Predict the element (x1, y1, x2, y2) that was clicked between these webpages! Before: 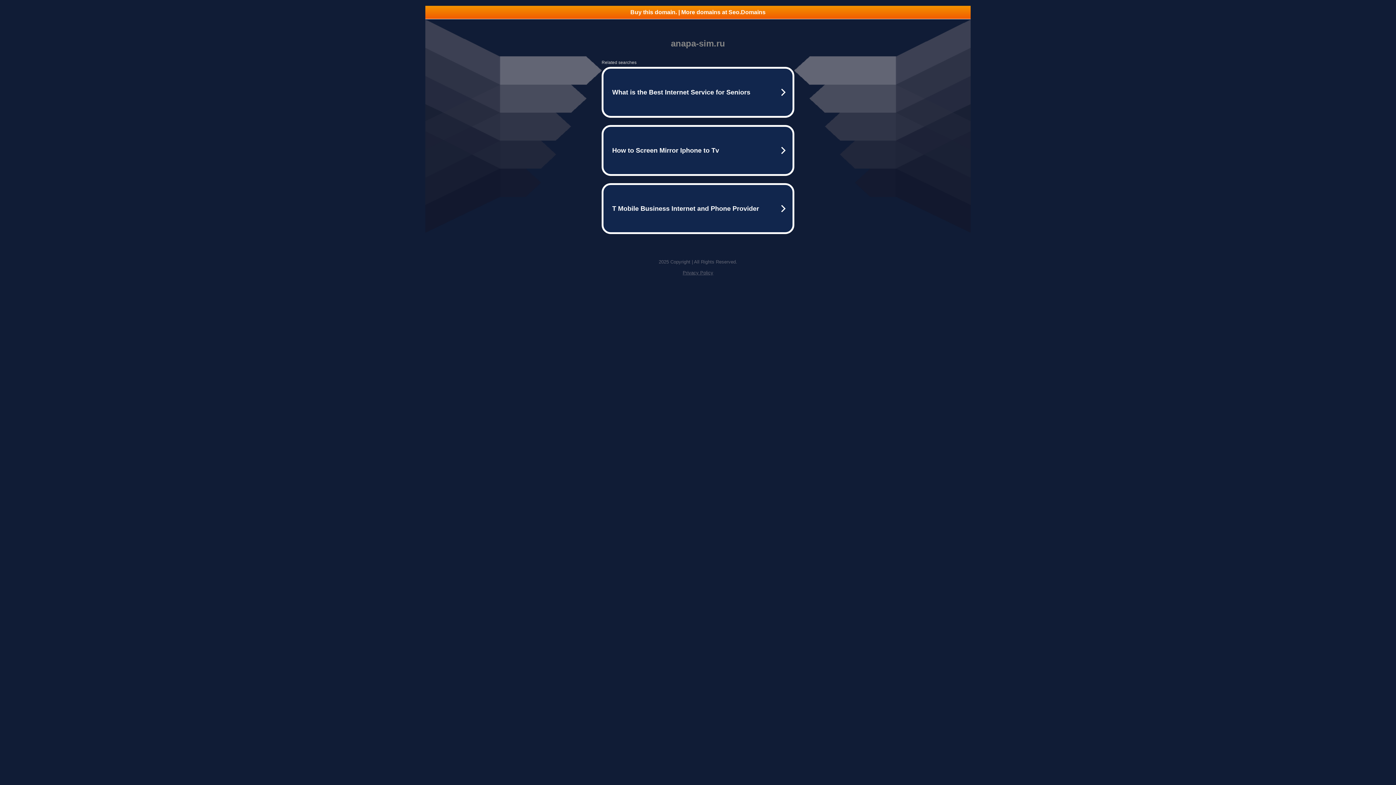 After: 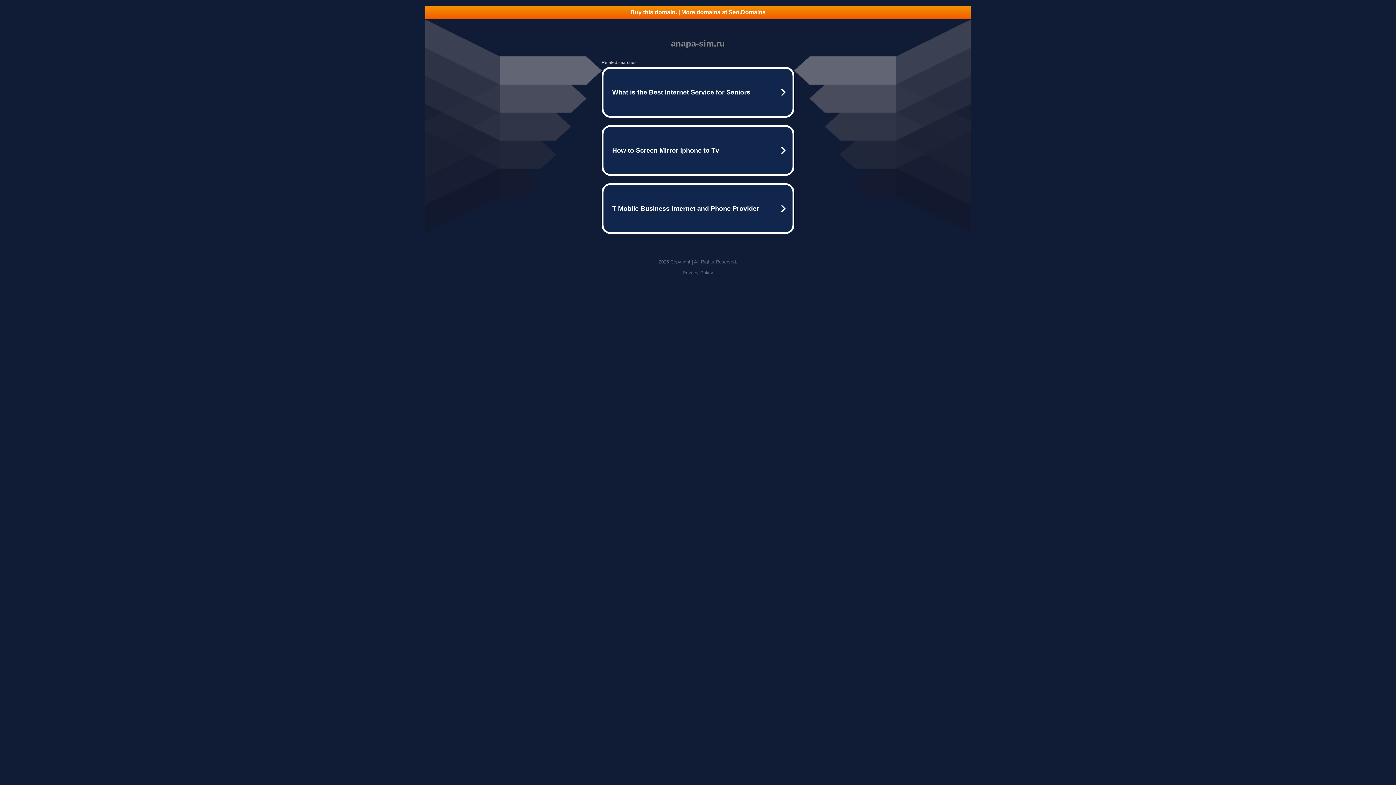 Action: label: Privacy Policy bbox: (682, 270, 713, 275)